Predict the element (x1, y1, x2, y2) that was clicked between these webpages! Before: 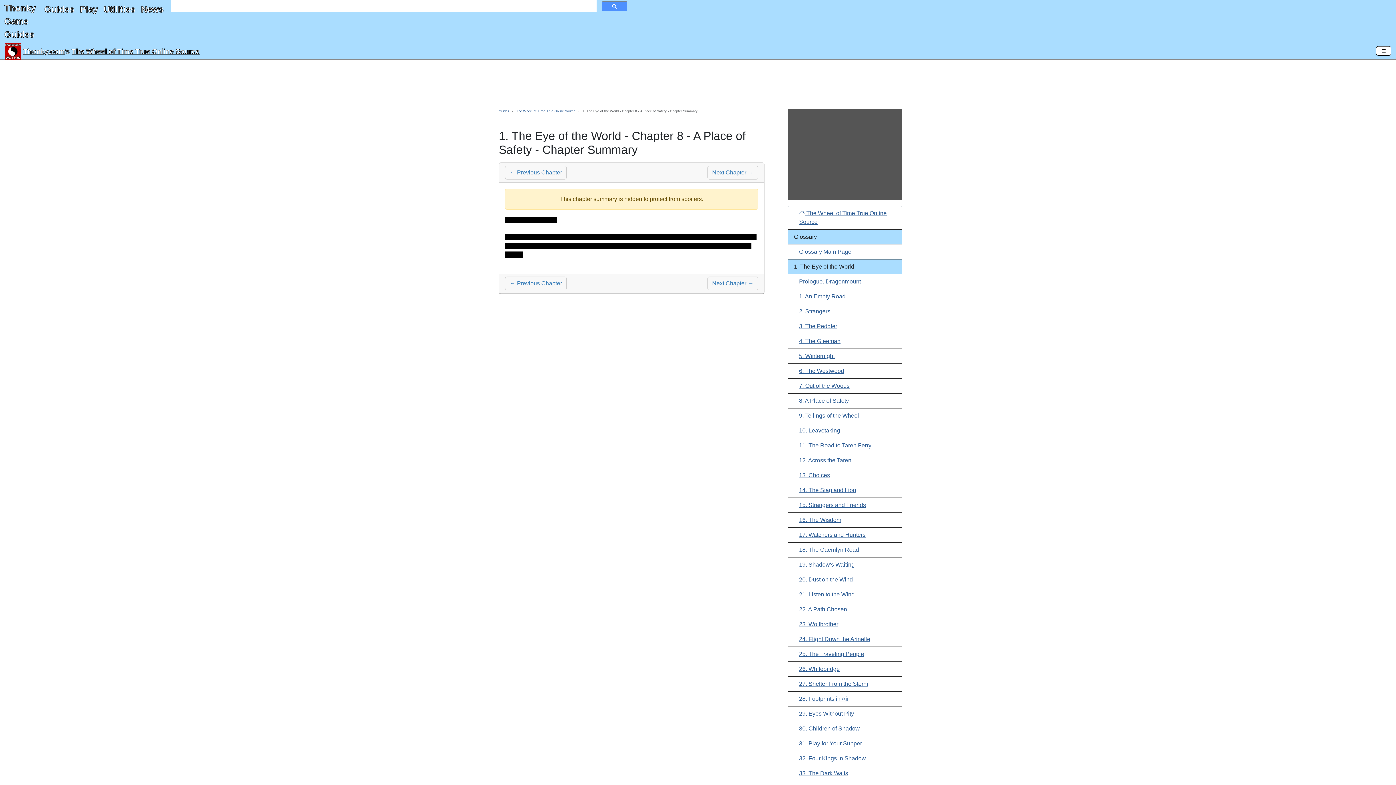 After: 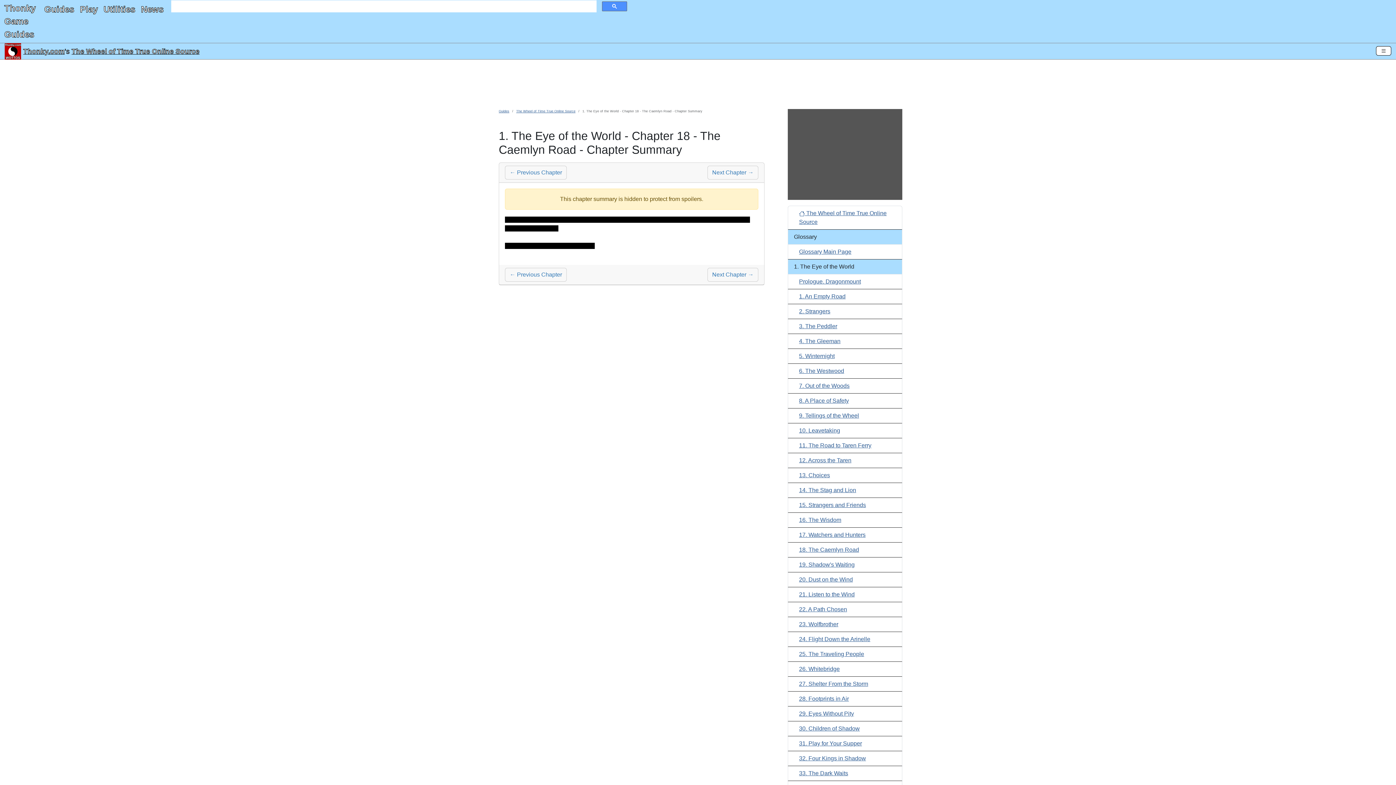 Action: bbox: (799, 546, 859, 553) label: 18. The Caemlyn Road